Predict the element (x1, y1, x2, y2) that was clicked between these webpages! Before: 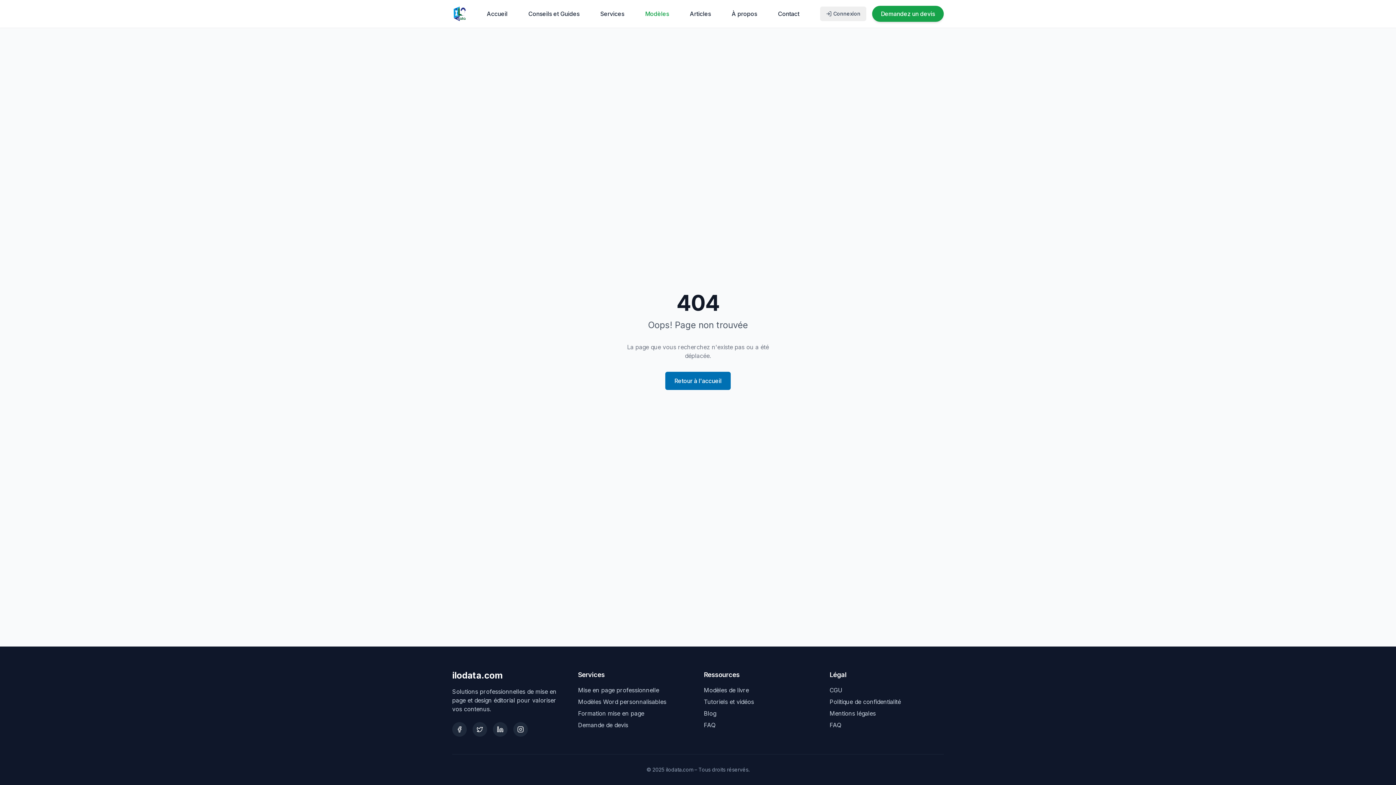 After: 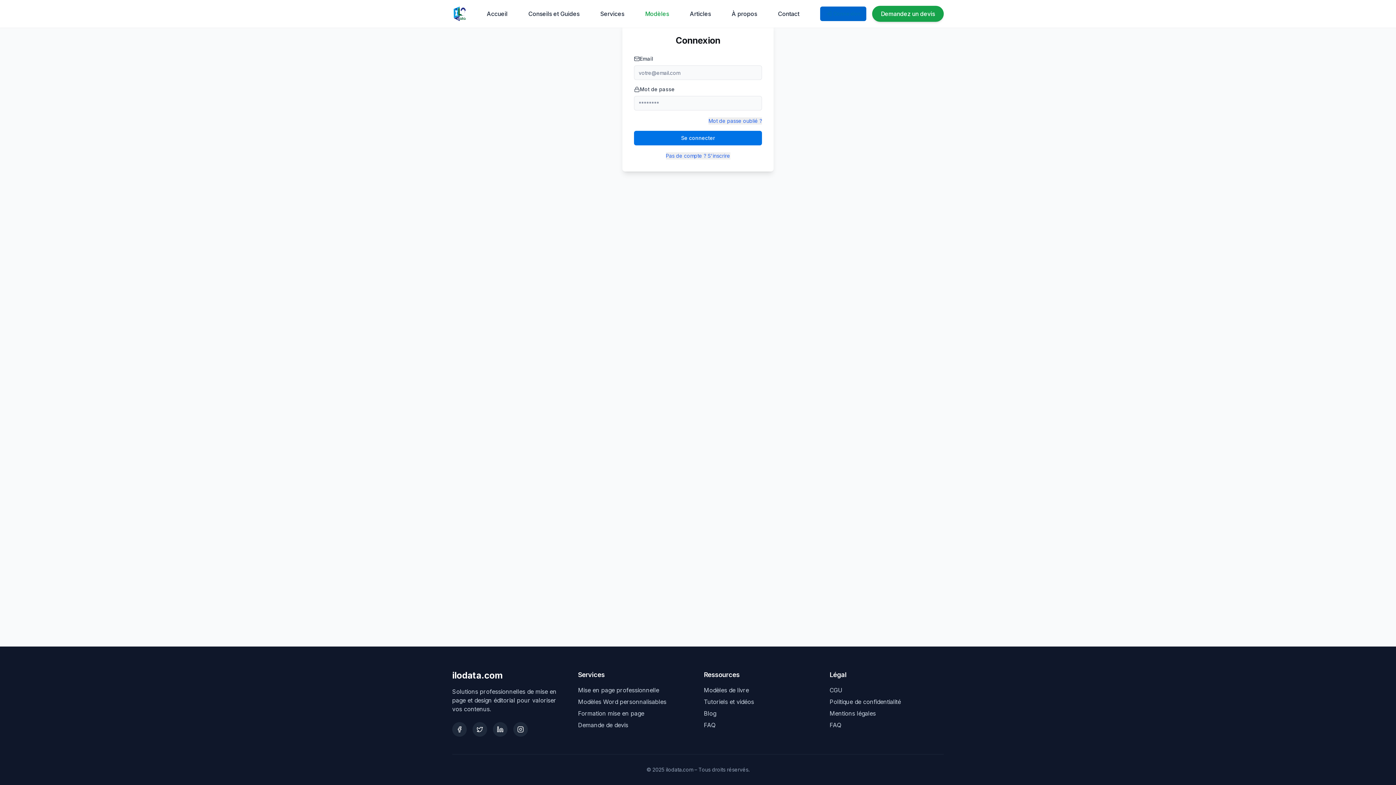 Action: bbox: (820, 6, 866, 21) label: Connexion